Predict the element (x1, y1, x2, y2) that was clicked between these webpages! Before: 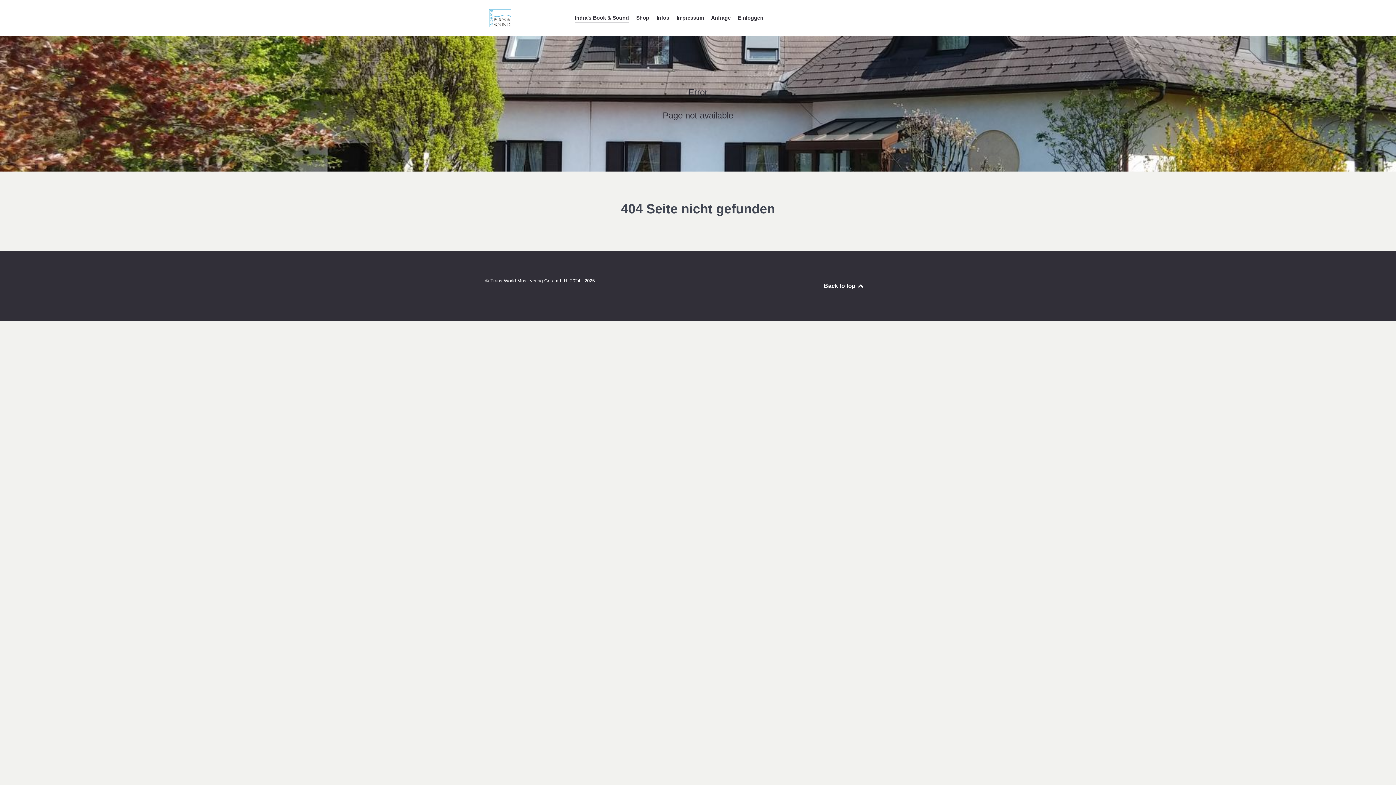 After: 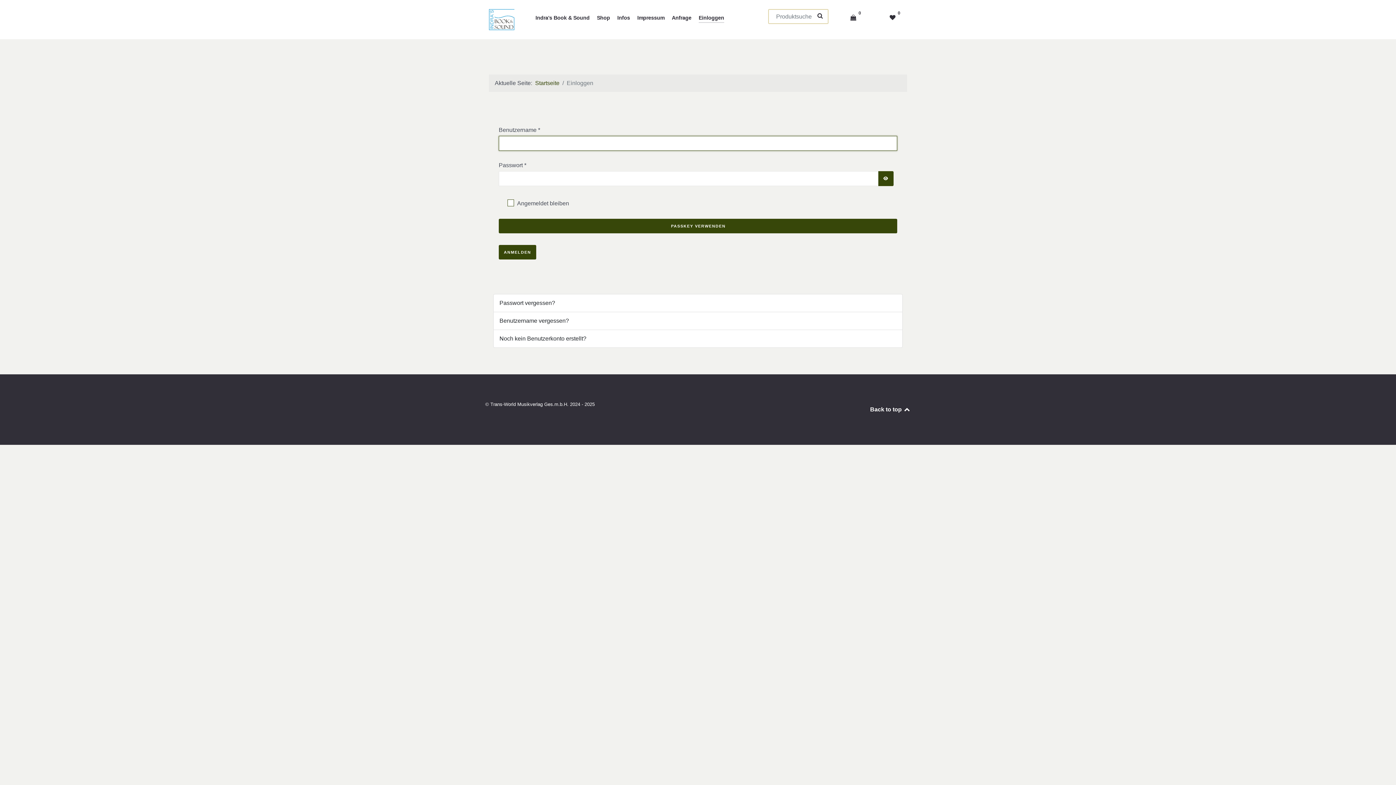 Action: label: Einloggen bbox: (738, 13, 763, 23)